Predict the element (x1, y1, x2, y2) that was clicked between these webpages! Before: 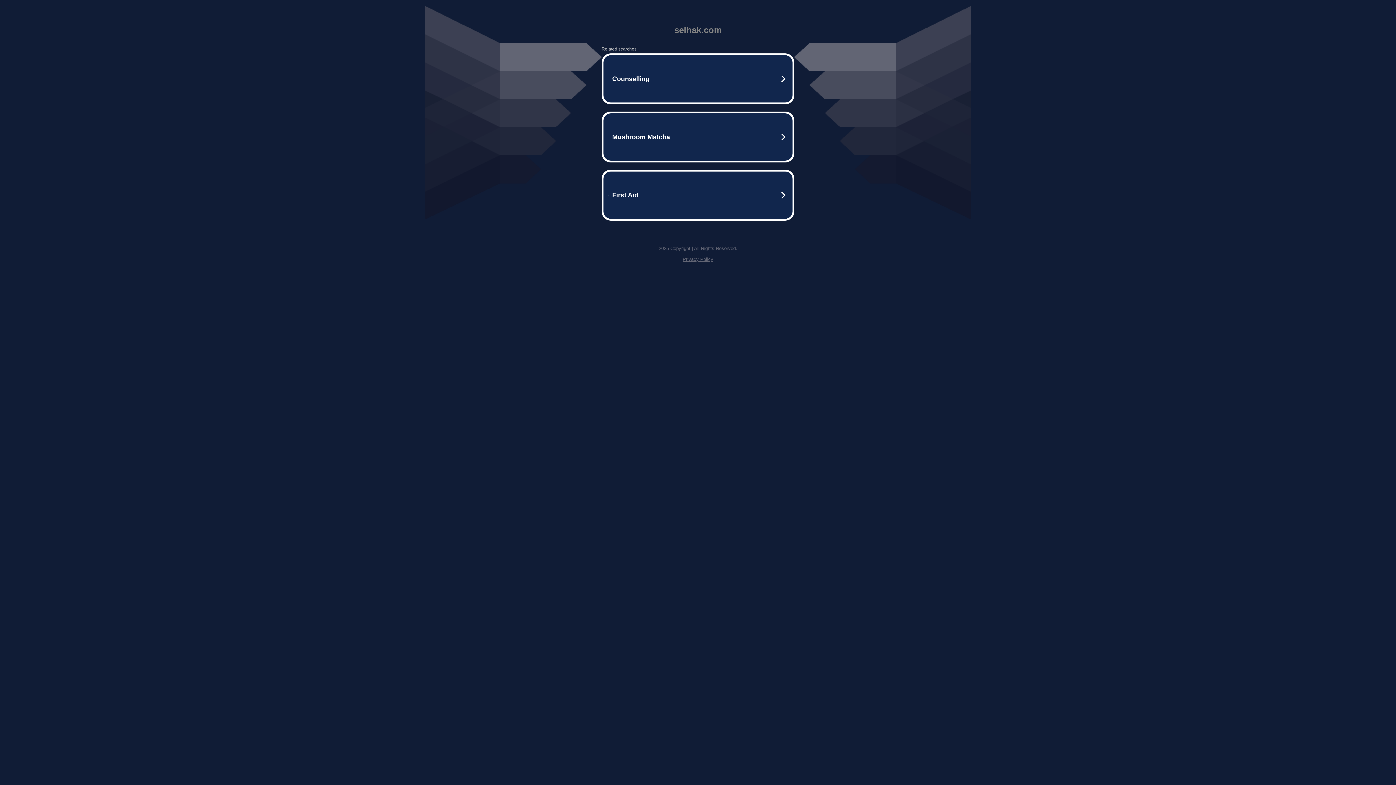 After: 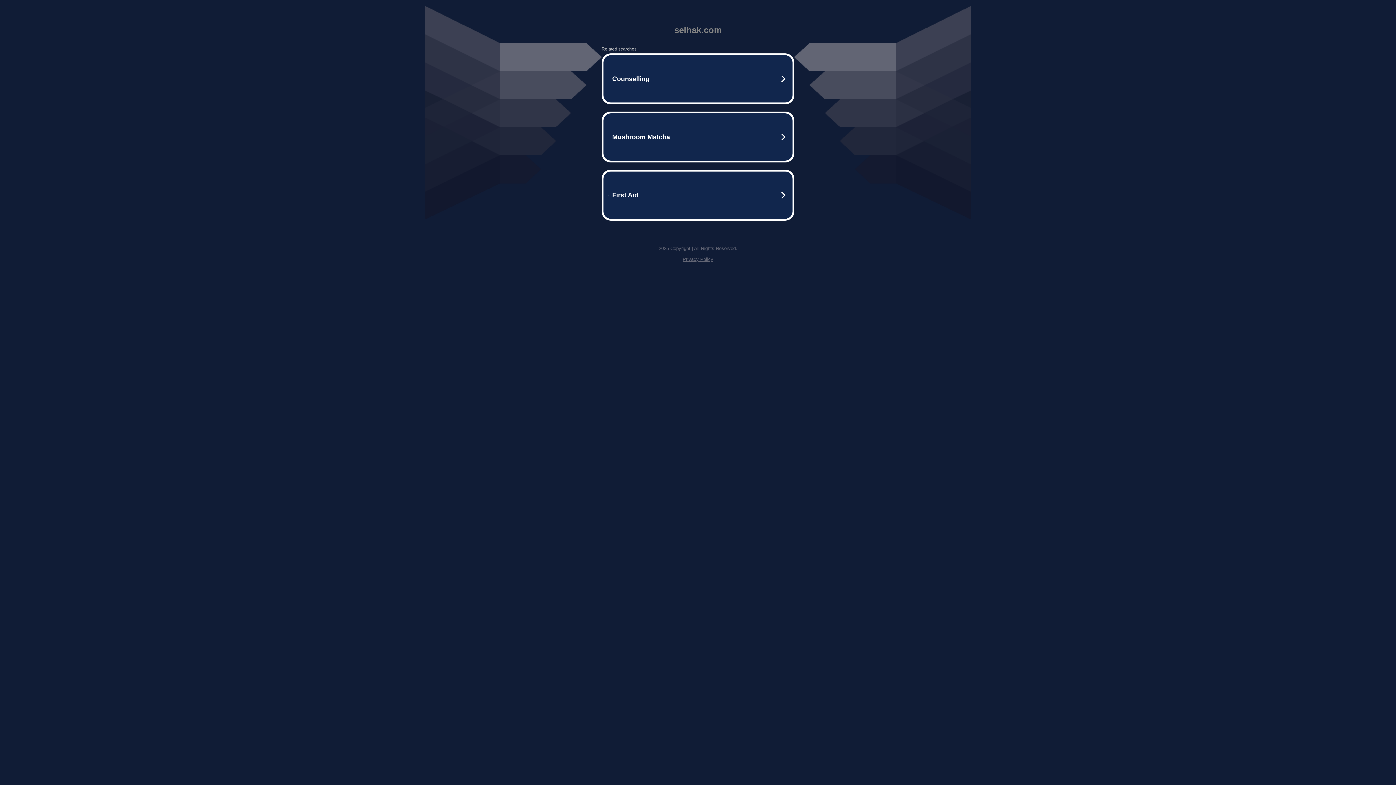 Action: bbox: (682, 256, 713, 262) label: Privacy Policy